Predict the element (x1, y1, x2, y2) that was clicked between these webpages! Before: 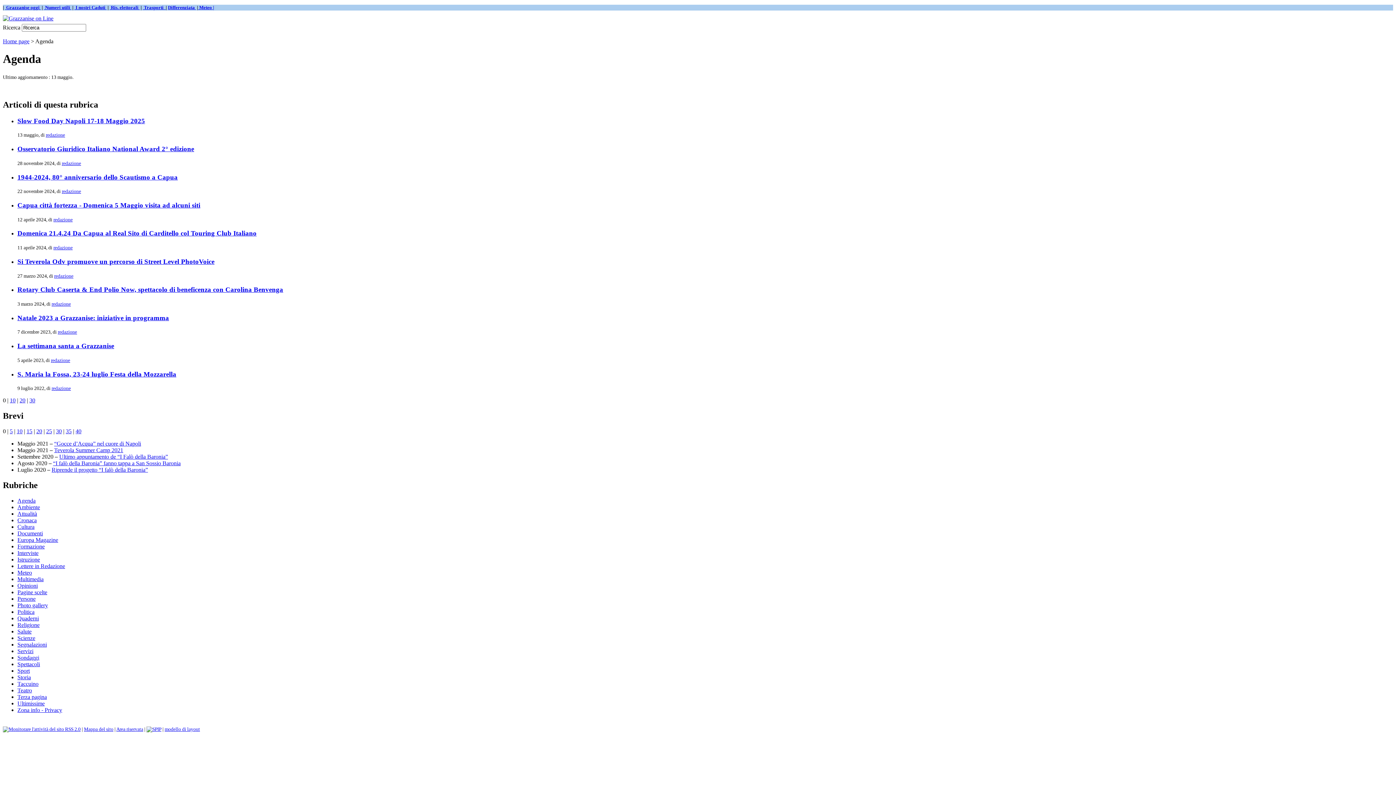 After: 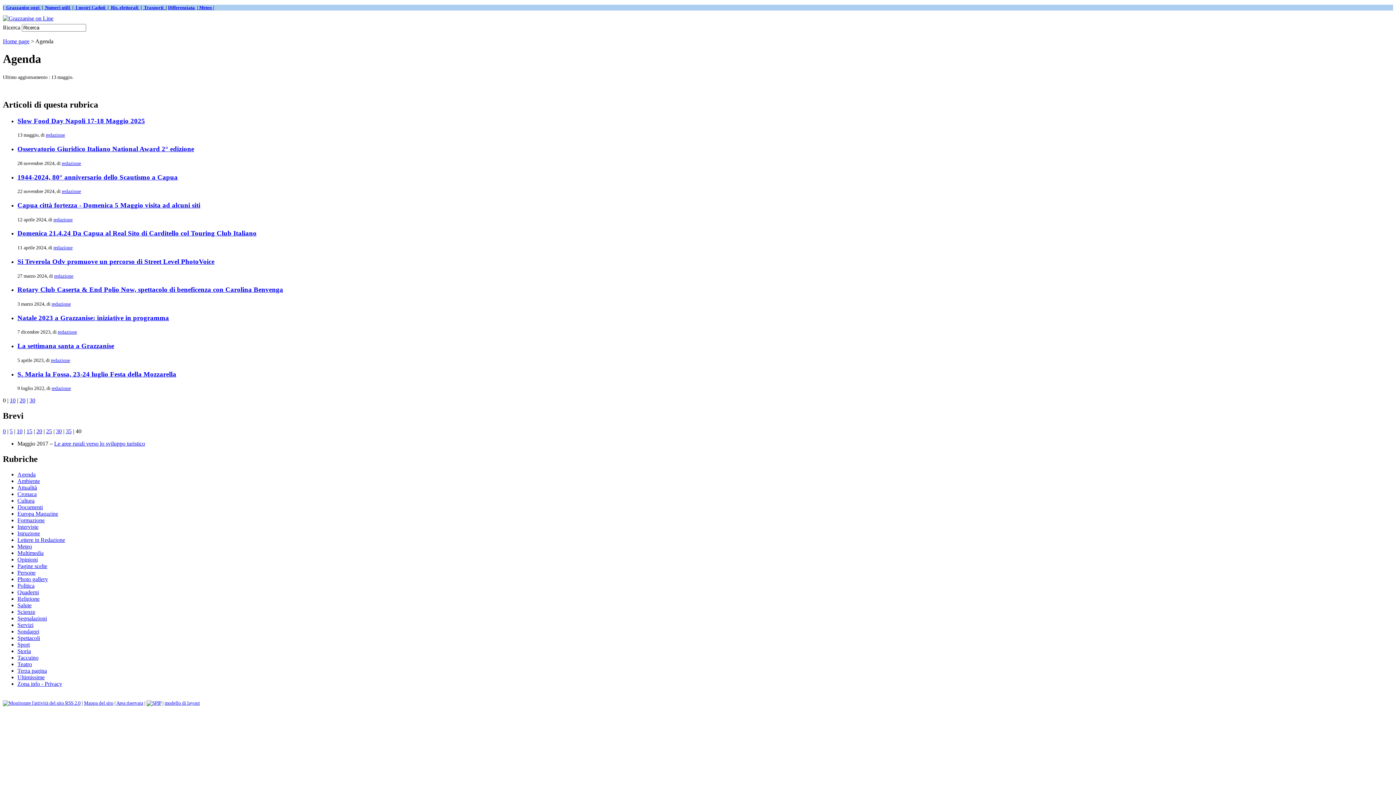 Action: label: 40 bbox: (75, 428, 81, 434)